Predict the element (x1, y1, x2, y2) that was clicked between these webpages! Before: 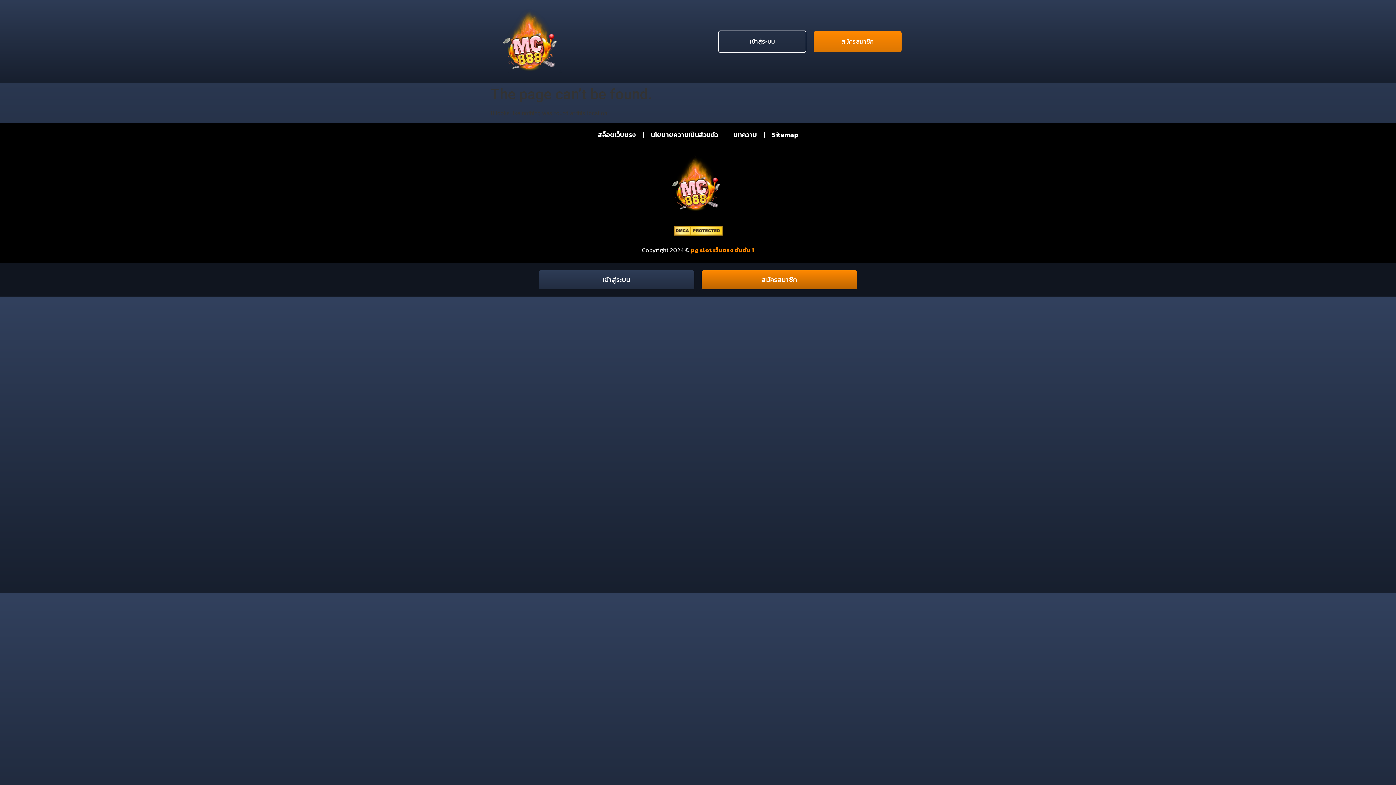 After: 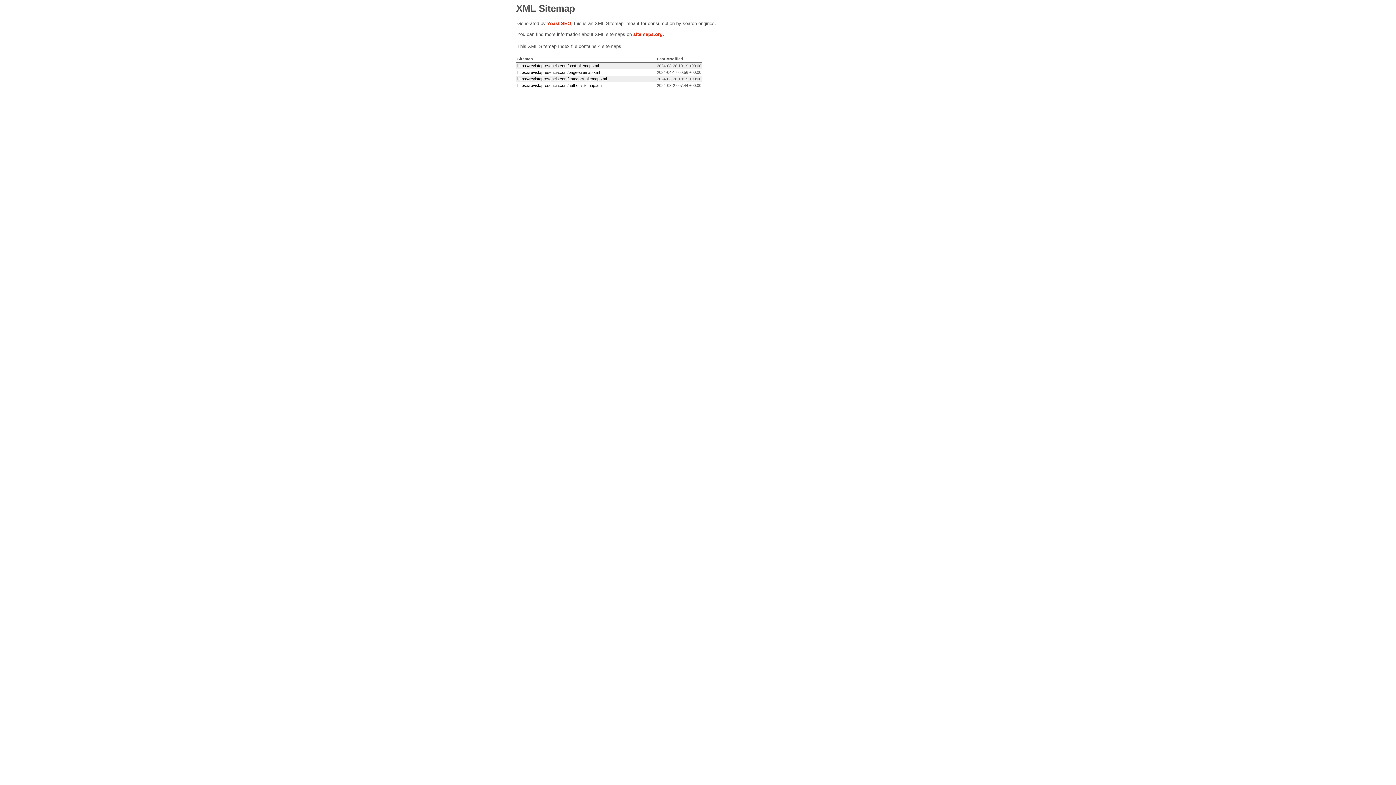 Action: label: Sitemap bbox: (764, 126, 805, 143)